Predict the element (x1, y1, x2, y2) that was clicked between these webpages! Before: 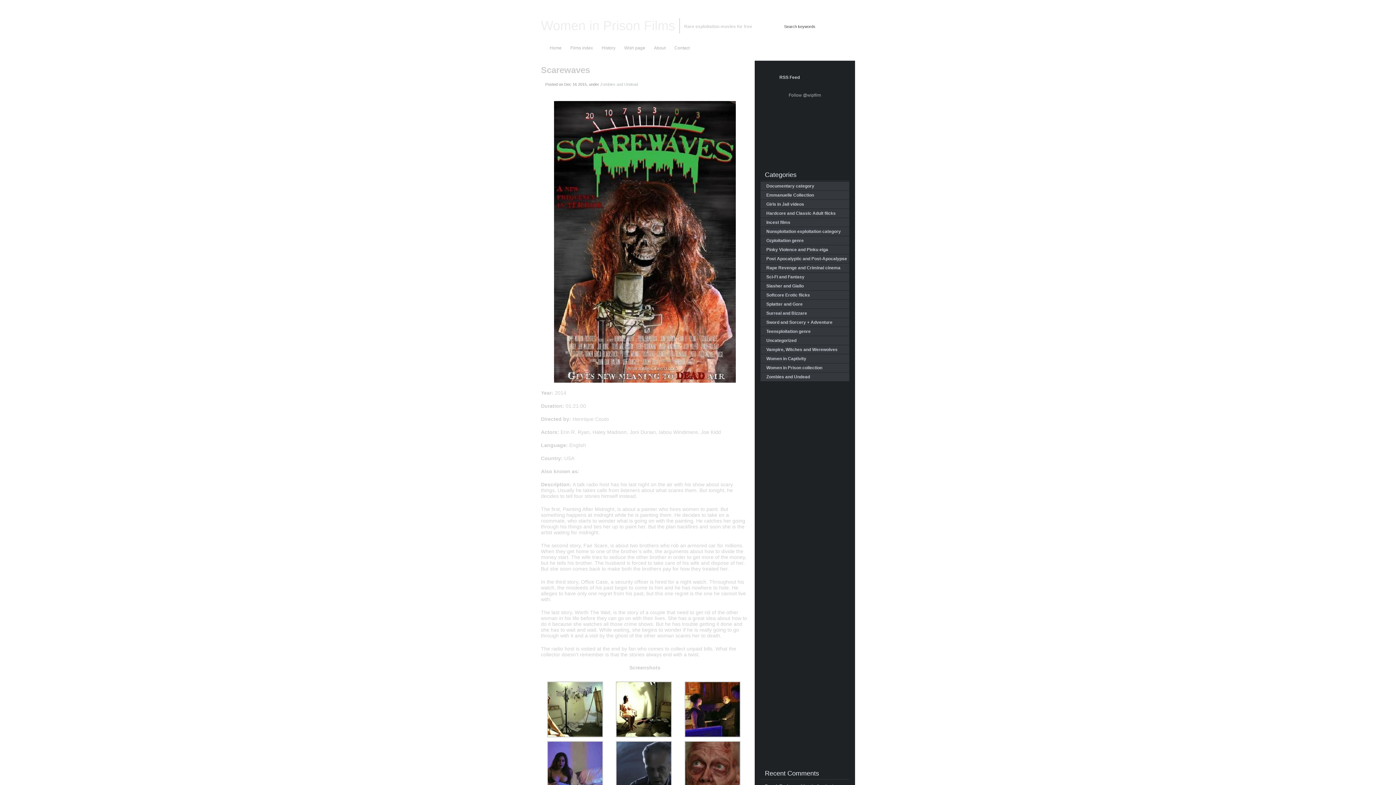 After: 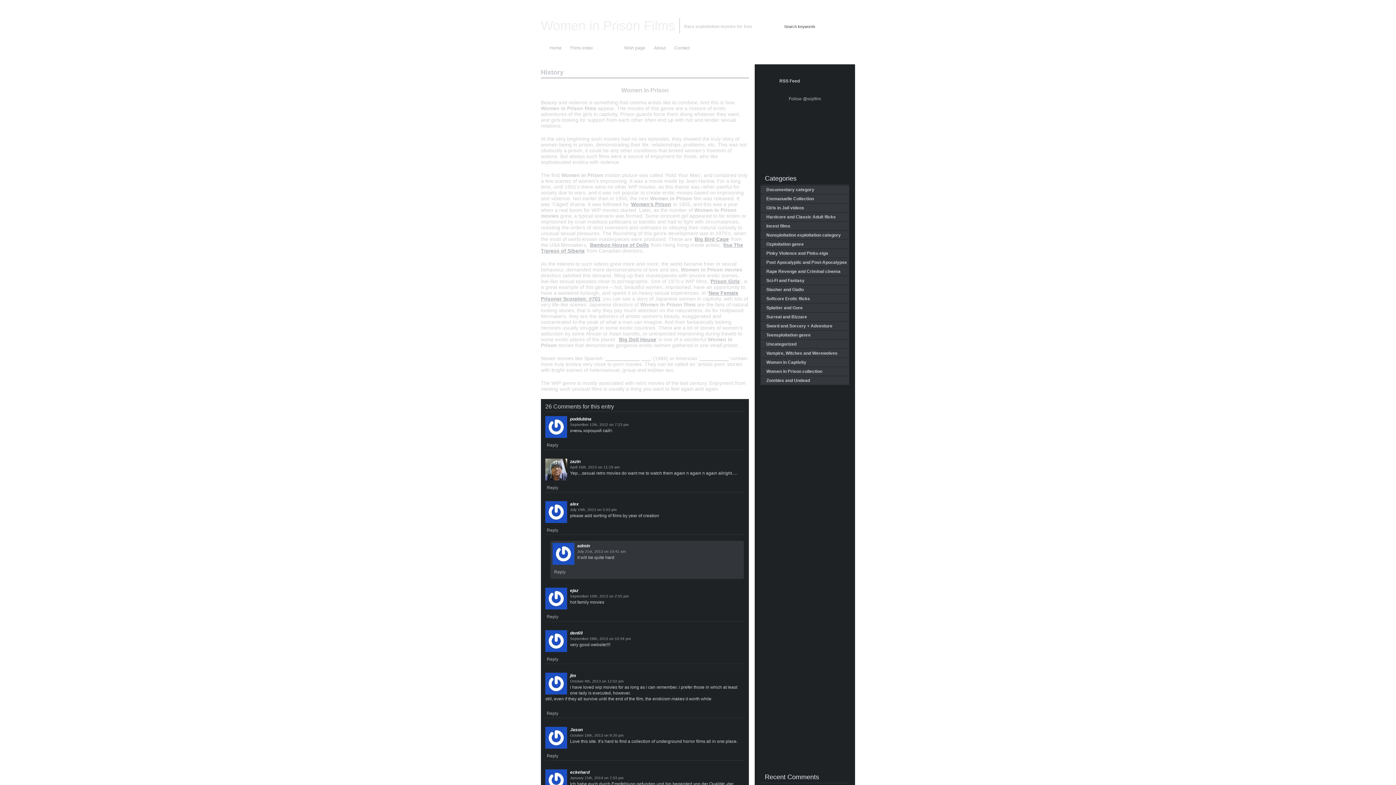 Action: label: History bbox: (597, 41, 620, 54)